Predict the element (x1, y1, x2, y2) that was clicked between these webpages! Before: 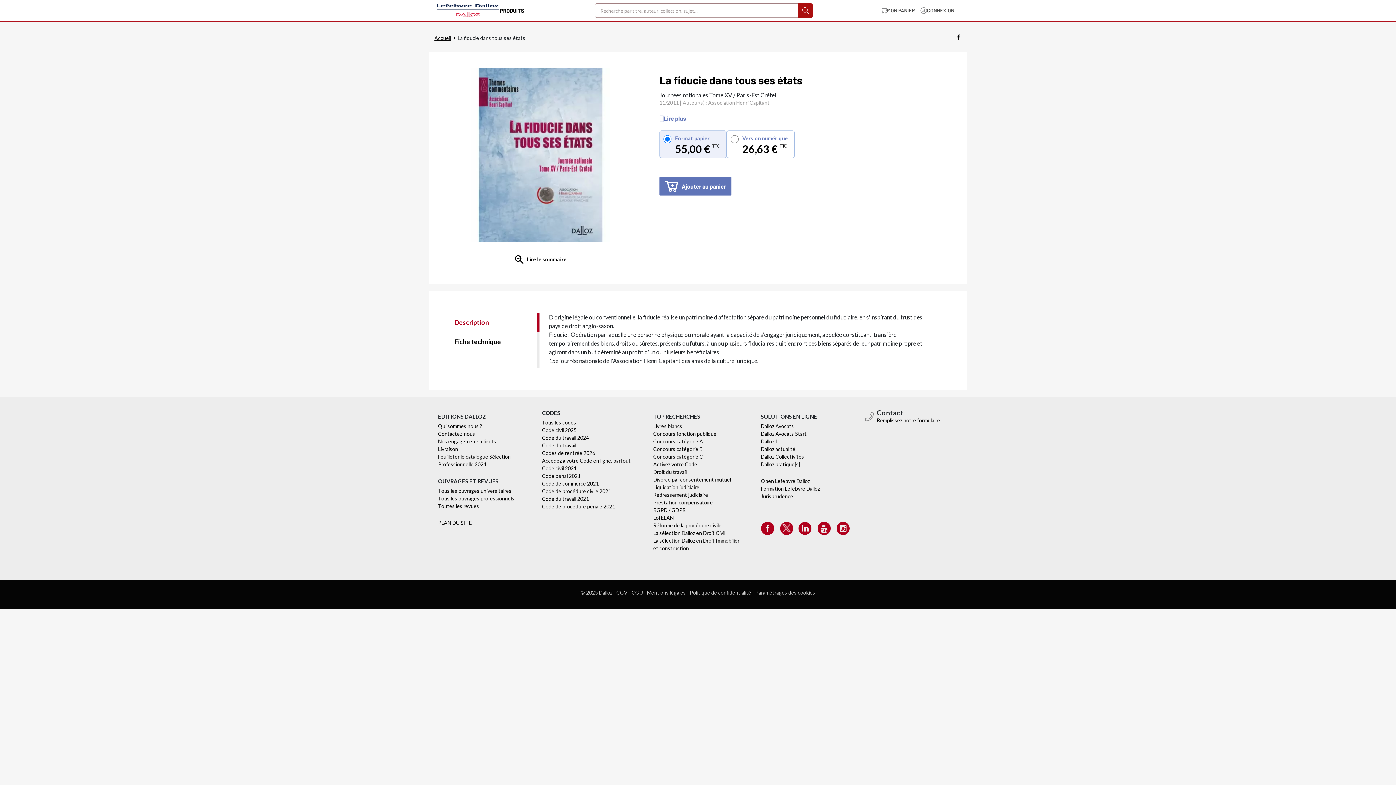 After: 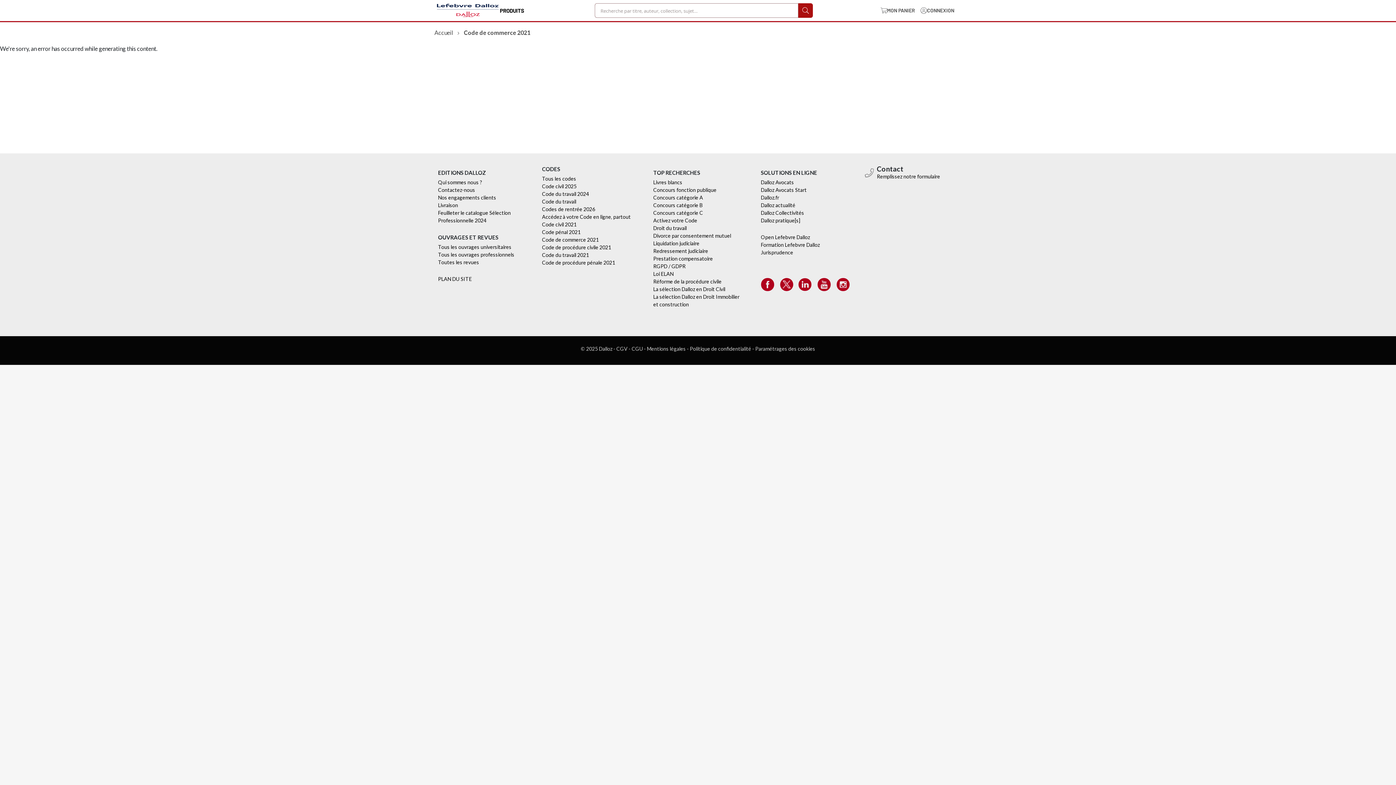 Action: label: Code de commerce 2021 bbox: (542, 480, 598, 486)